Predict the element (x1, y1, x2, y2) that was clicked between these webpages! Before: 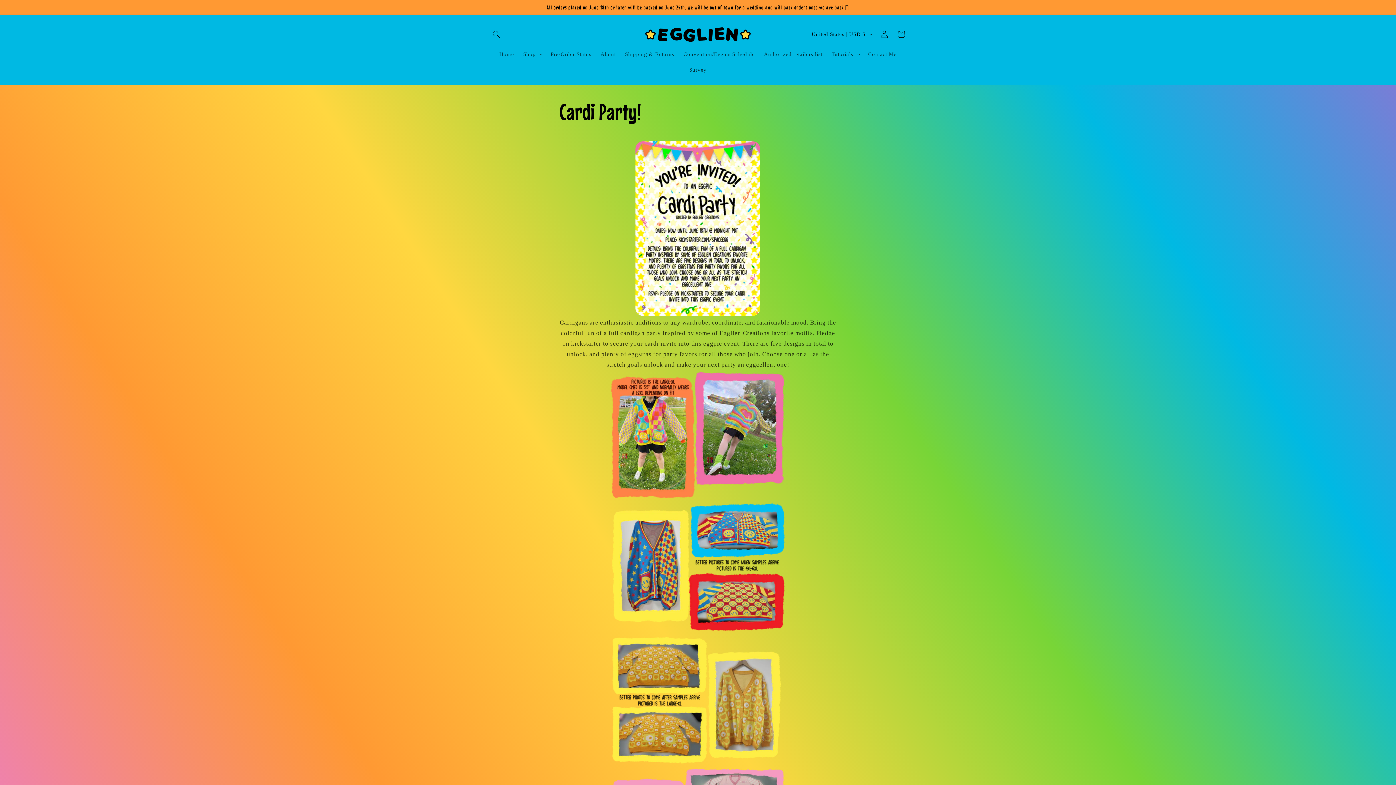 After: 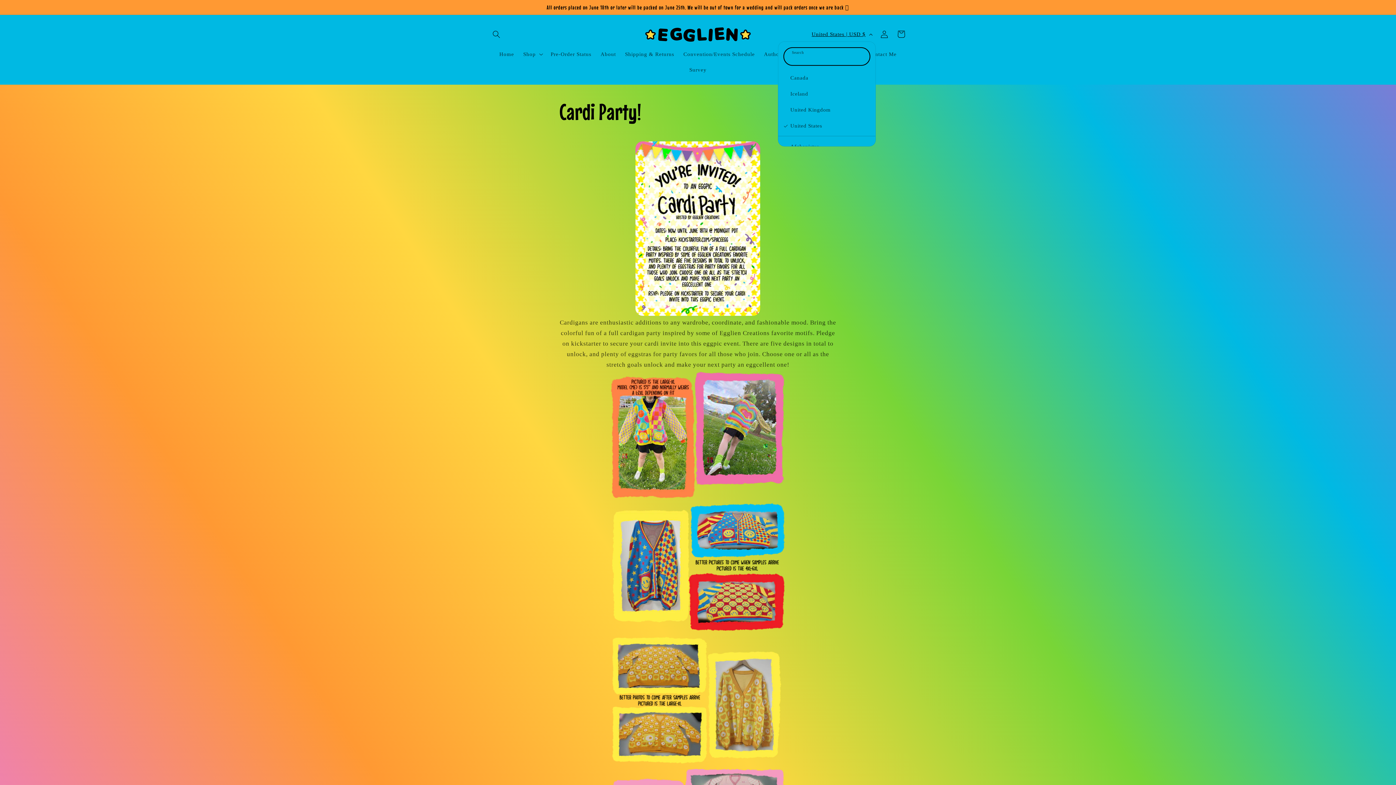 Action: label: United States | USD $ bbox: (807, 26, 876, 41)